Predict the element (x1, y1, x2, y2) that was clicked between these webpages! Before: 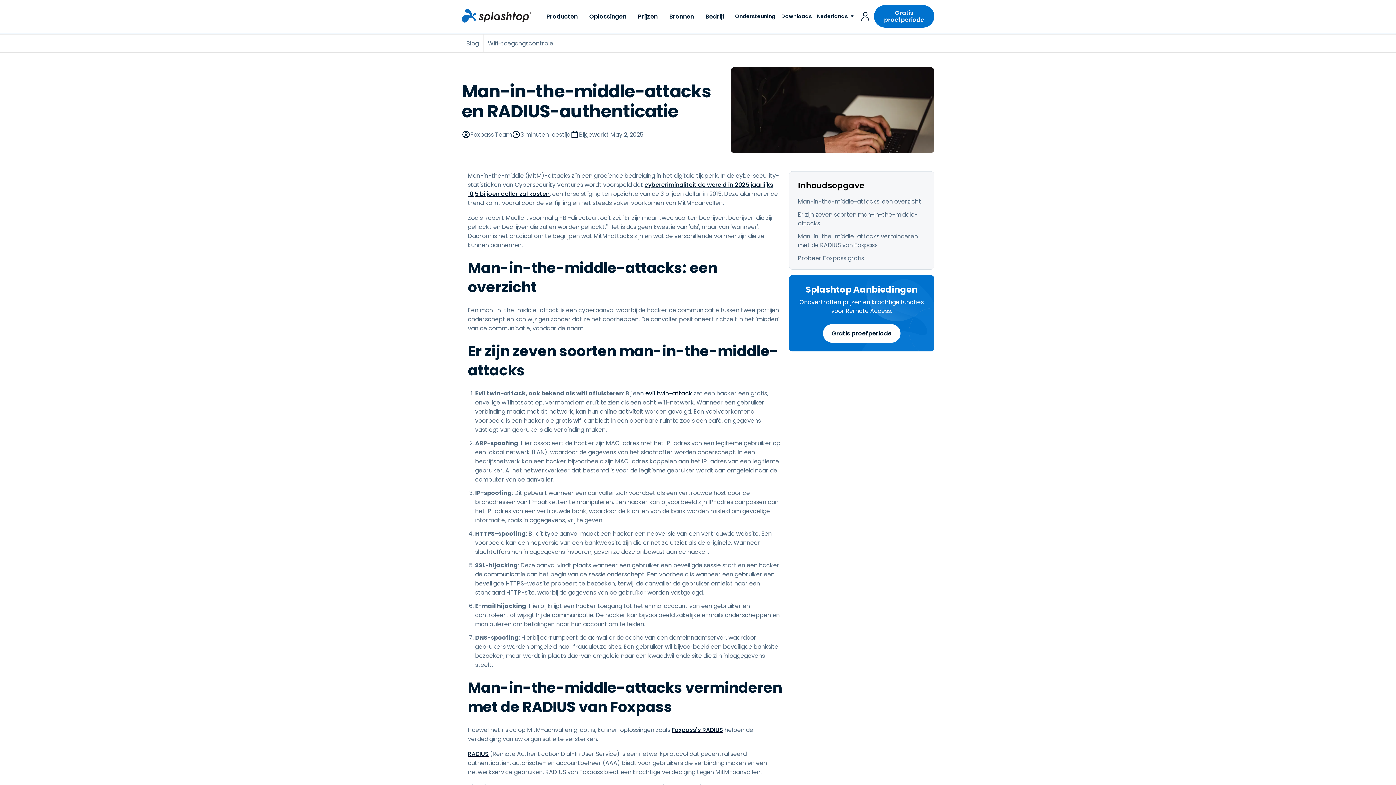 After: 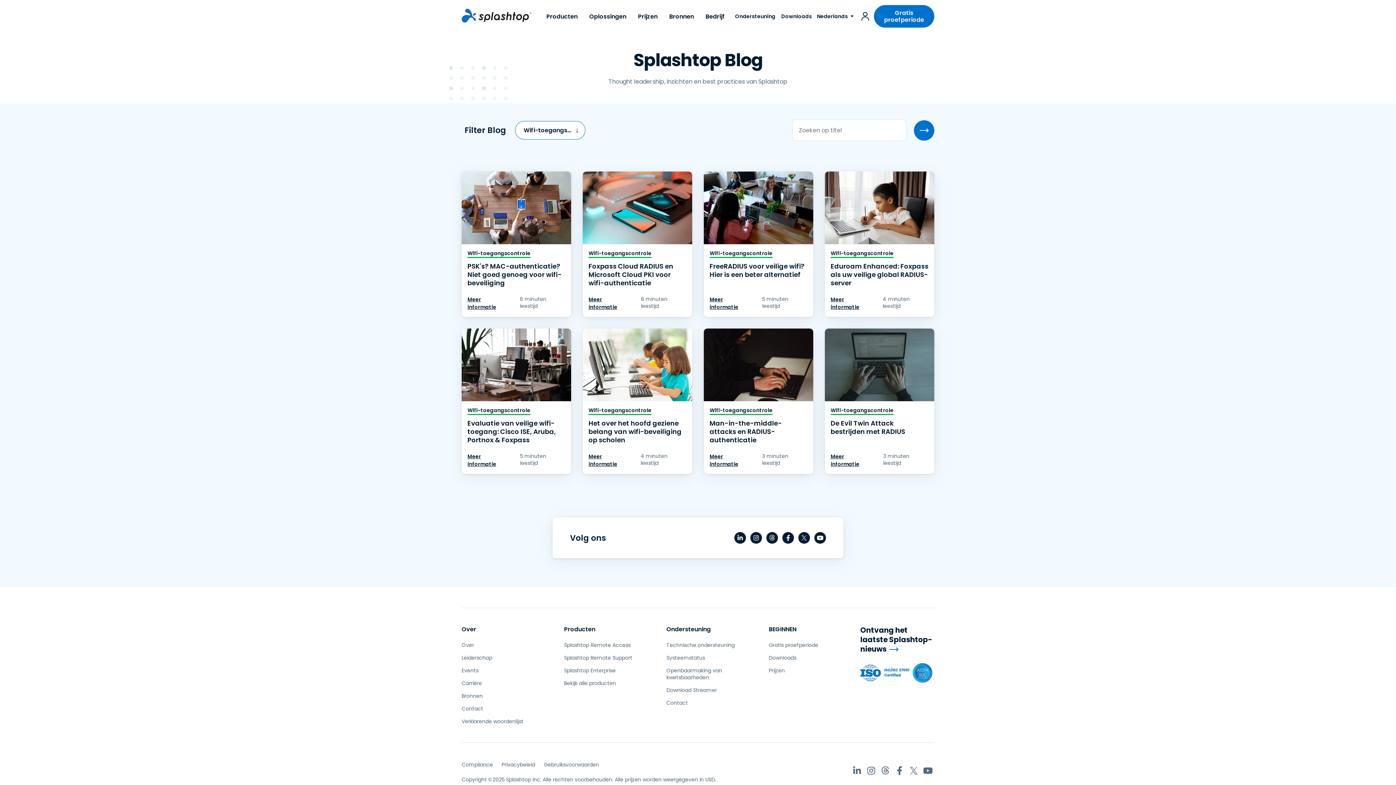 Action: label: Wifi-toegangscontrole bbox: (483, 34, 558, 52)